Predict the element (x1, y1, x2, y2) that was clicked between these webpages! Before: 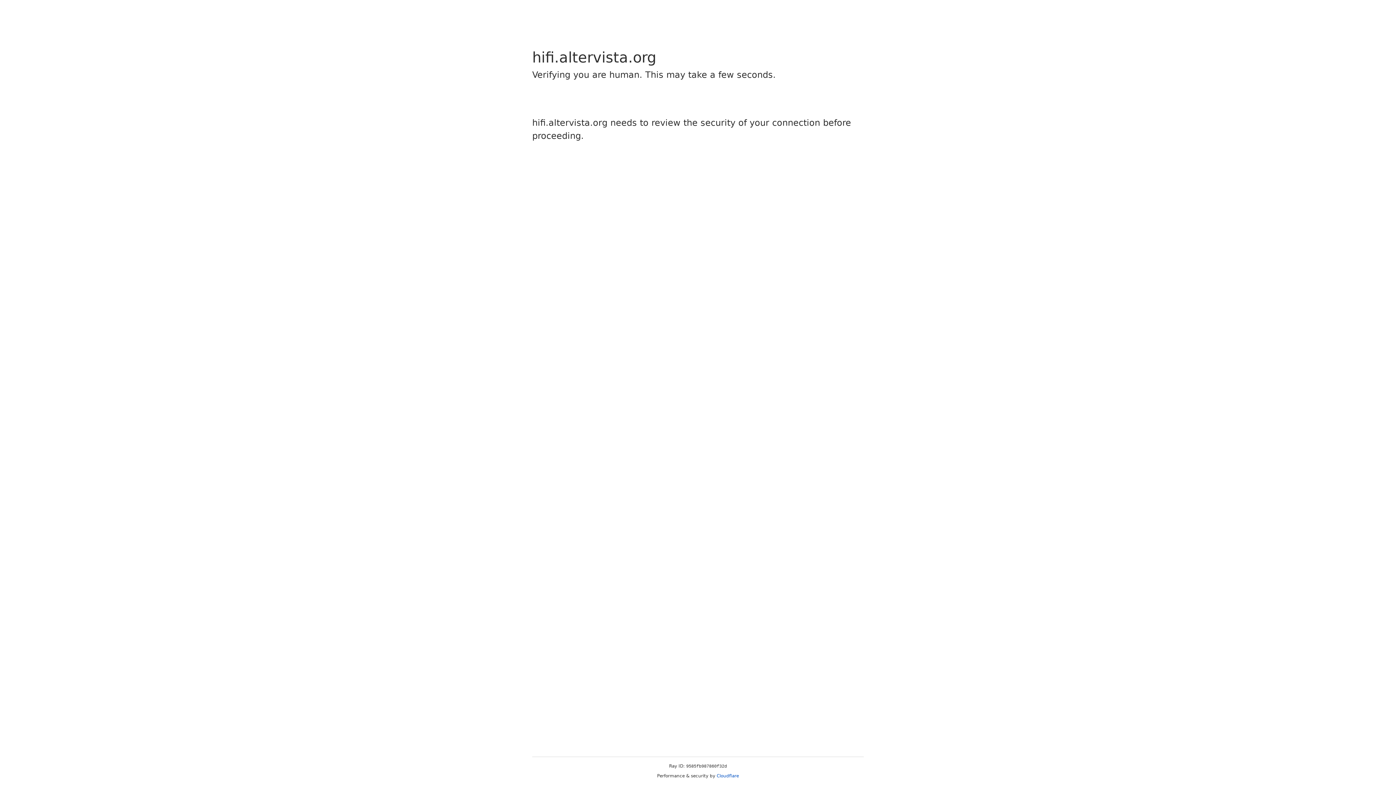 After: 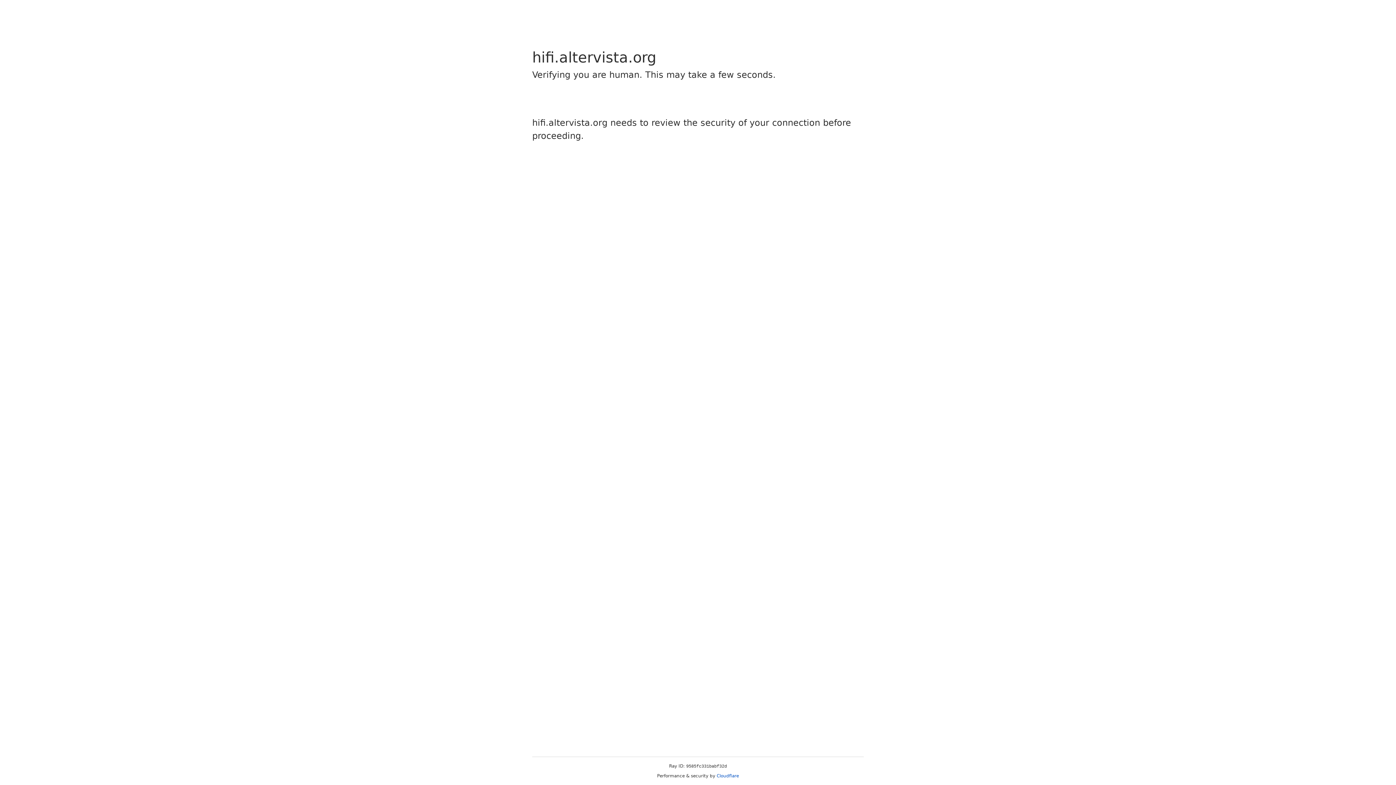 Action: bbox: (716, 773, 739, 778) label: Cloudflare